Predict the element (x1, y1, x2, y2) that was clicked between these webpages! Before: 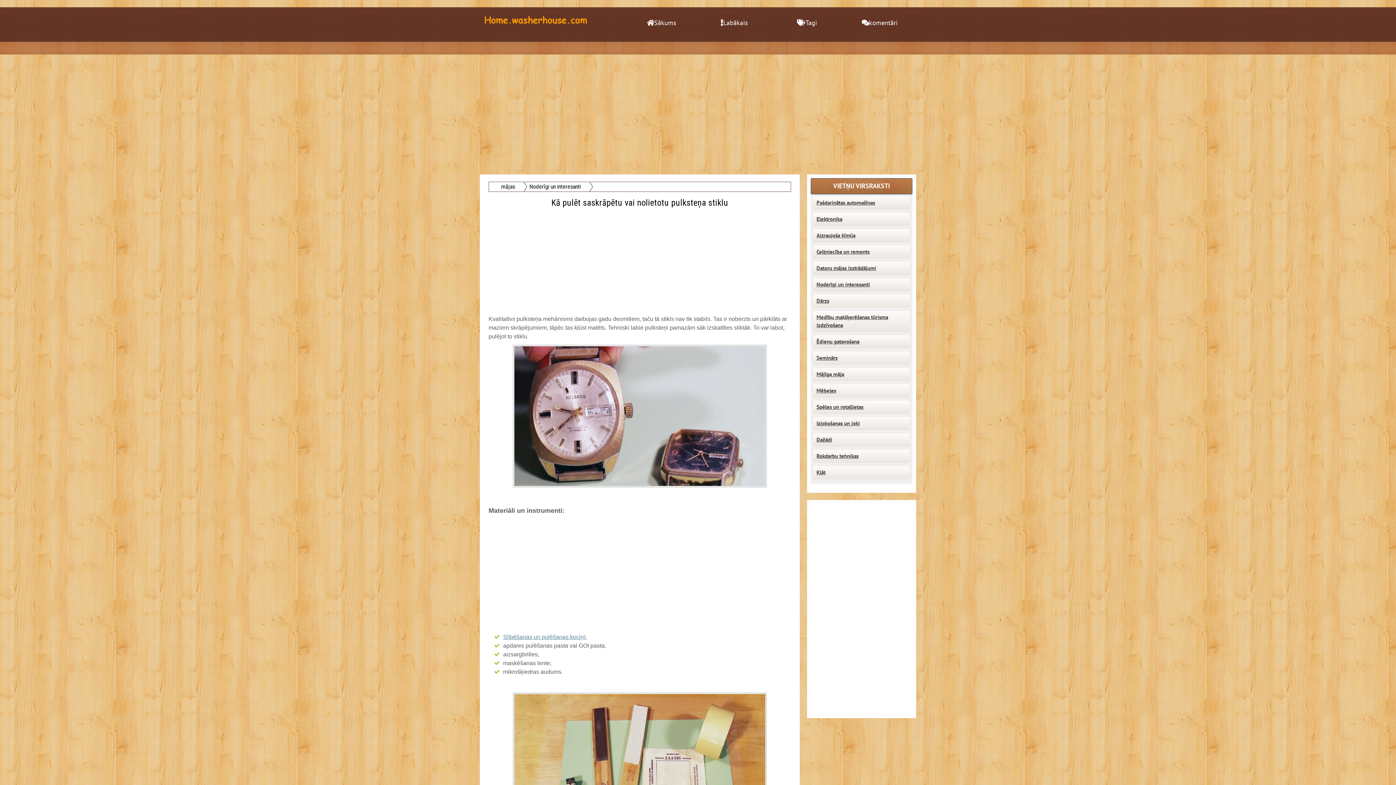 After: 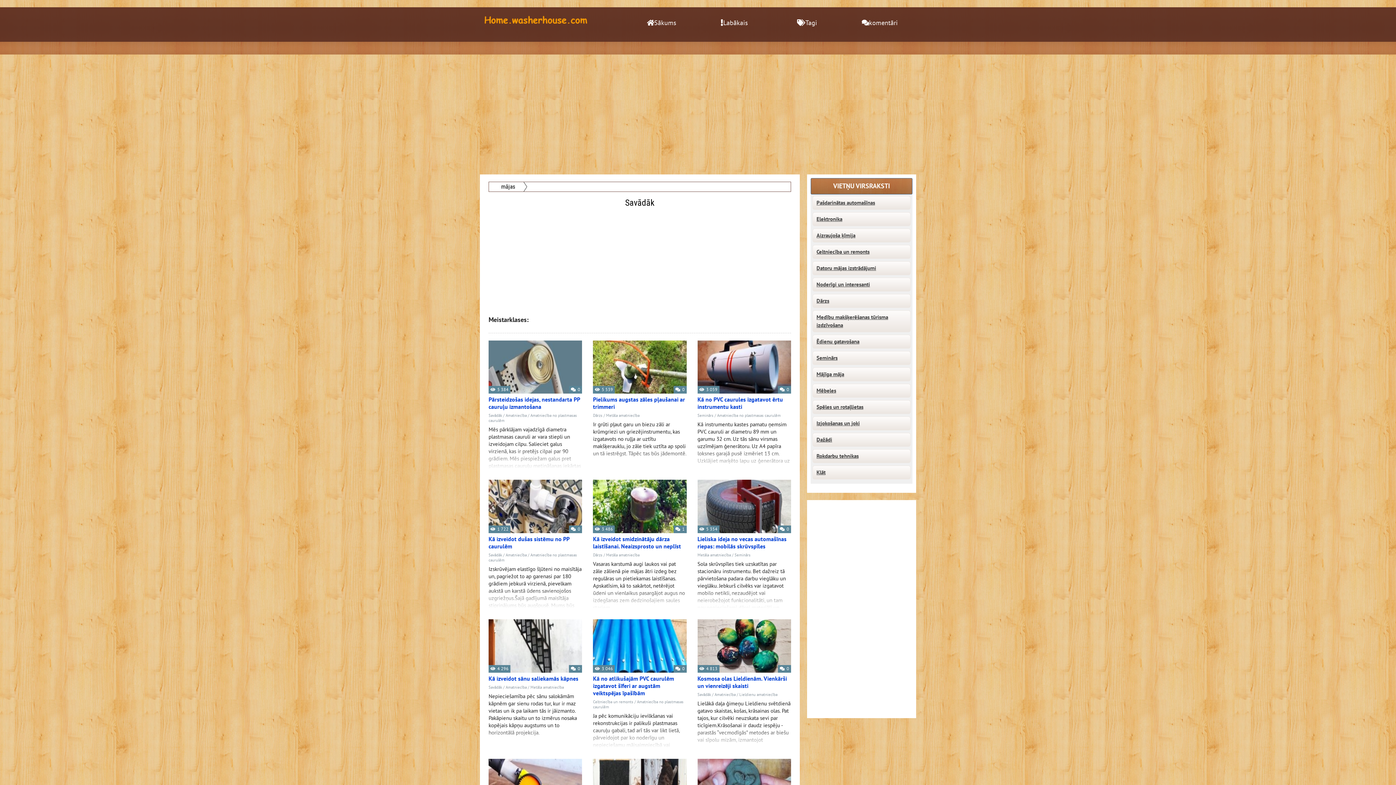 Action: bbox: (812, 433, 910, 446) label: Dažādi